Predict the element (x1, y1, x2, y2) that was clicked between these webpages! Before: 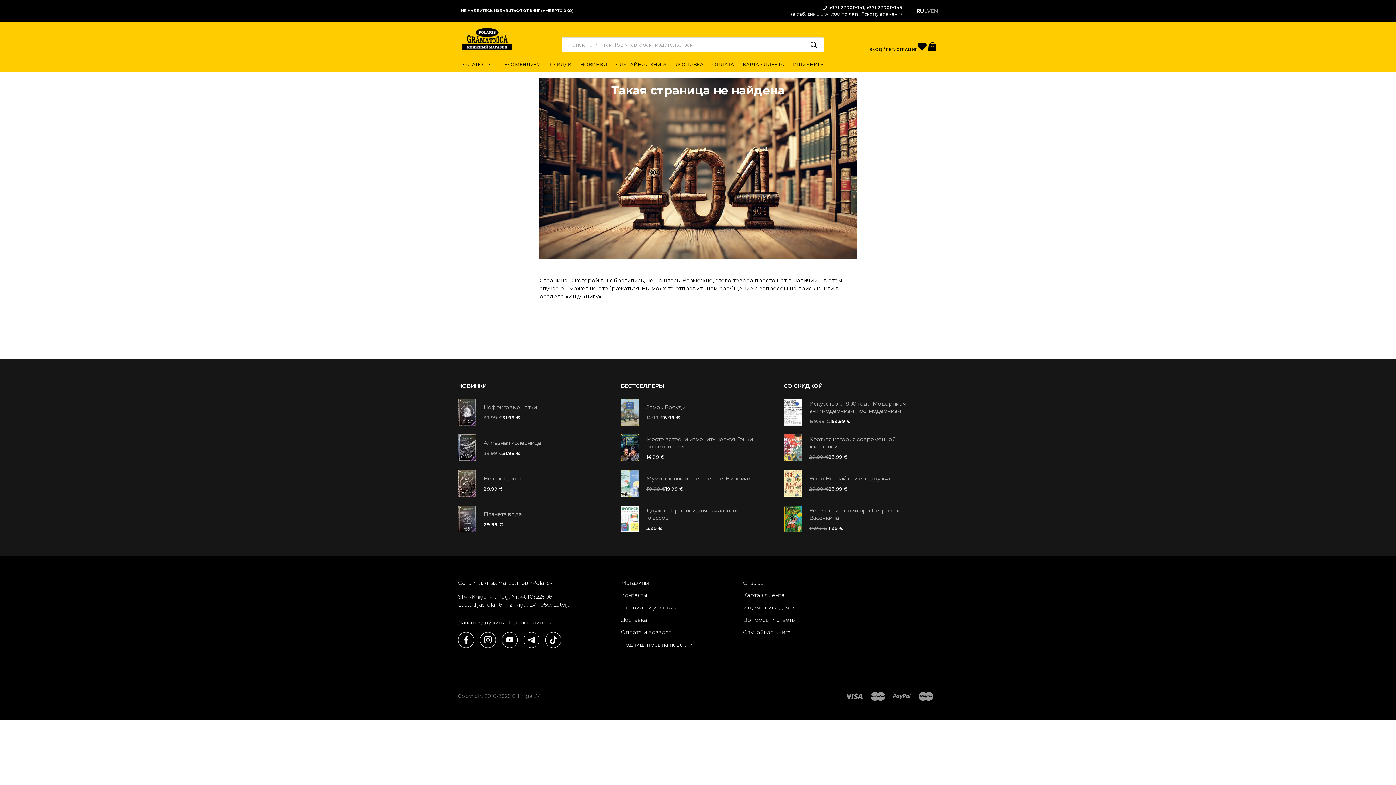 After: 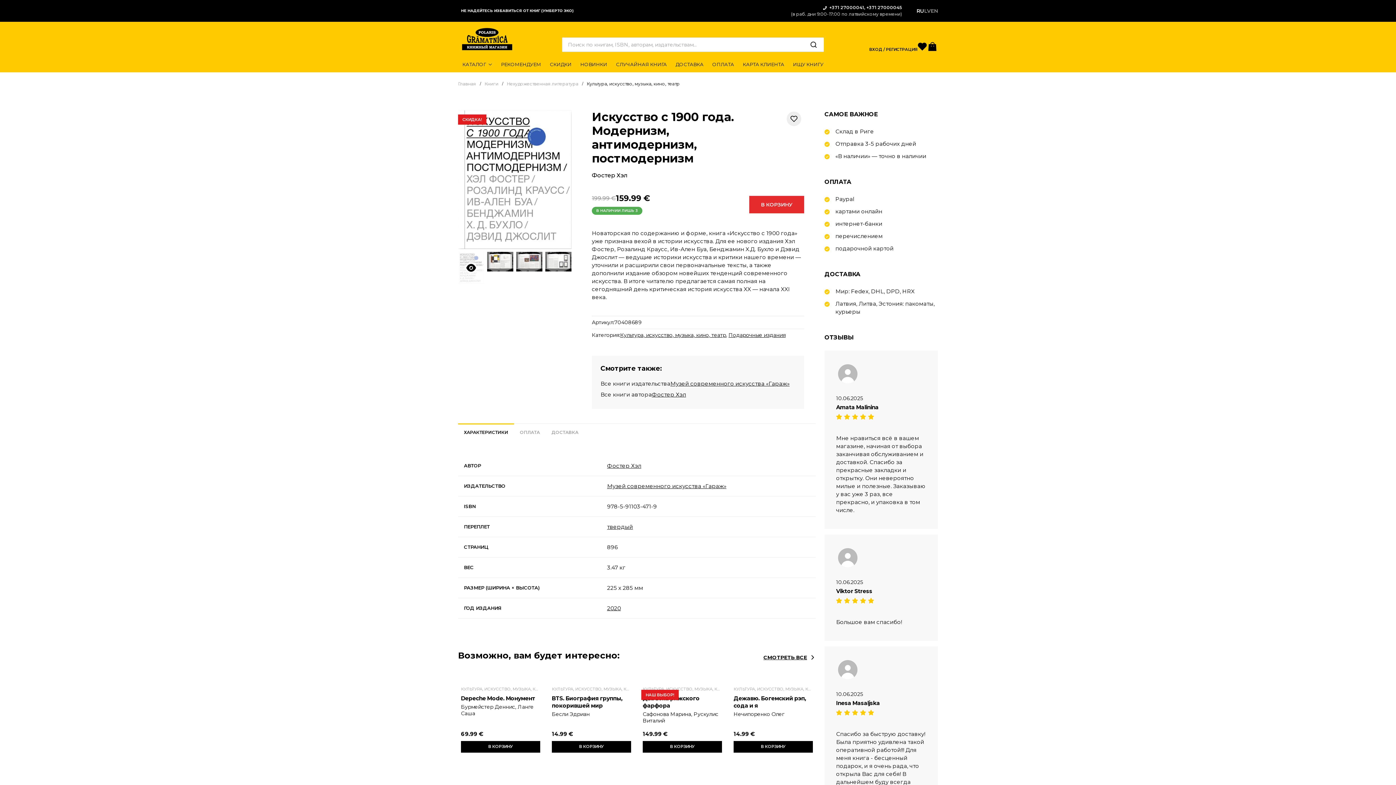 Action: bbox: (809, 400, 920, 415) label: Искусство с 1900 года. Модернизм, антимодернизм, постмодернизм